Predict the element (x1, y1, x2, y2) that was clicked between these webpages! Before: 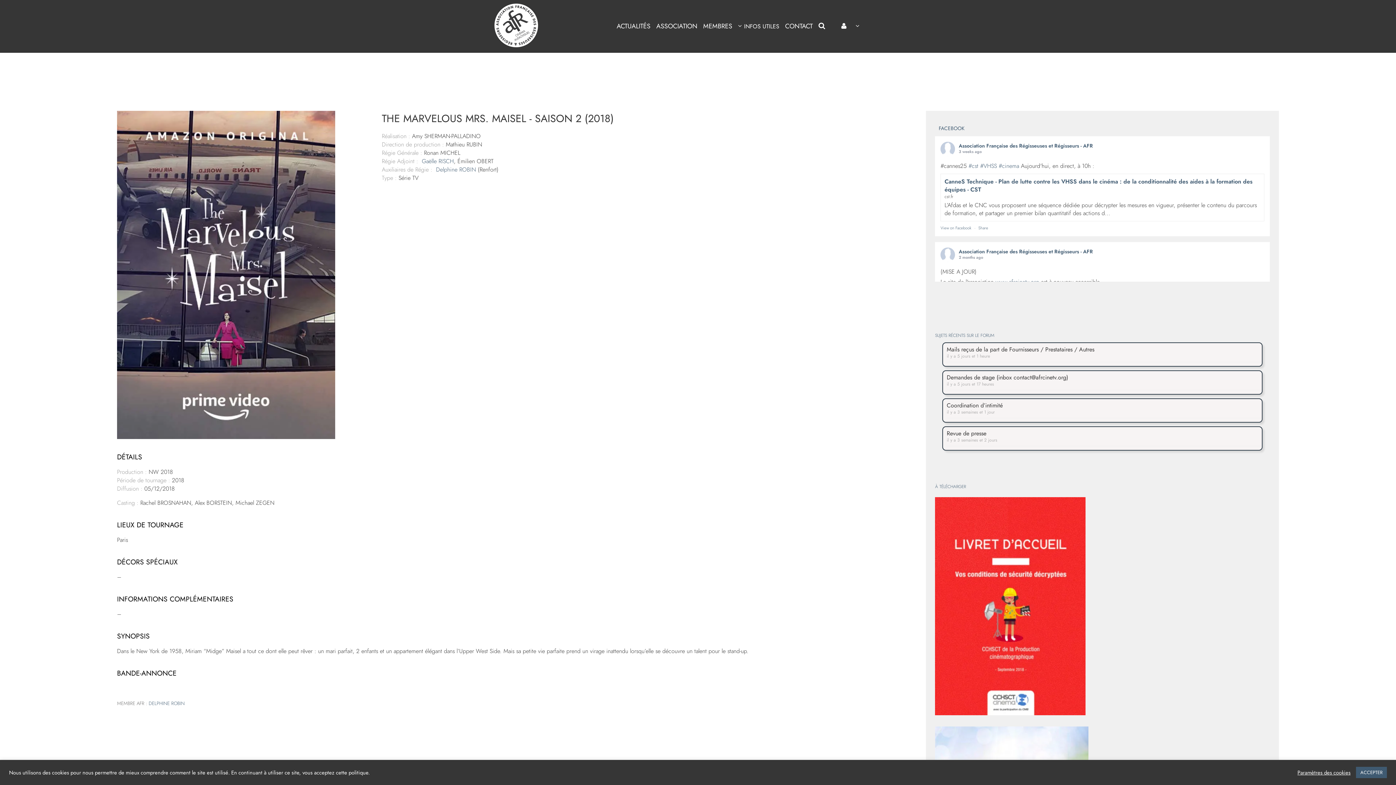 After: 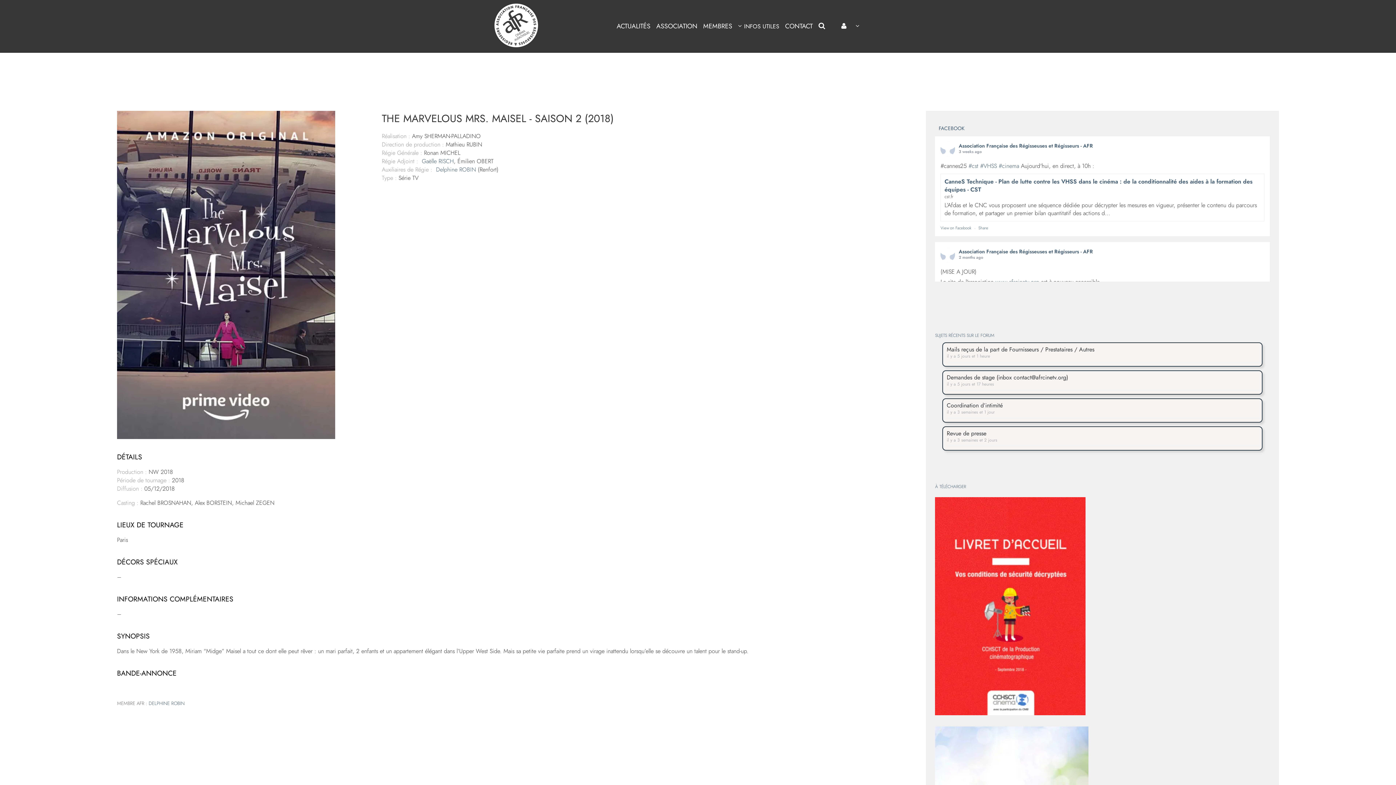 Action: bbox: (1356, 767, 1387, 778) label: ACCEPTER